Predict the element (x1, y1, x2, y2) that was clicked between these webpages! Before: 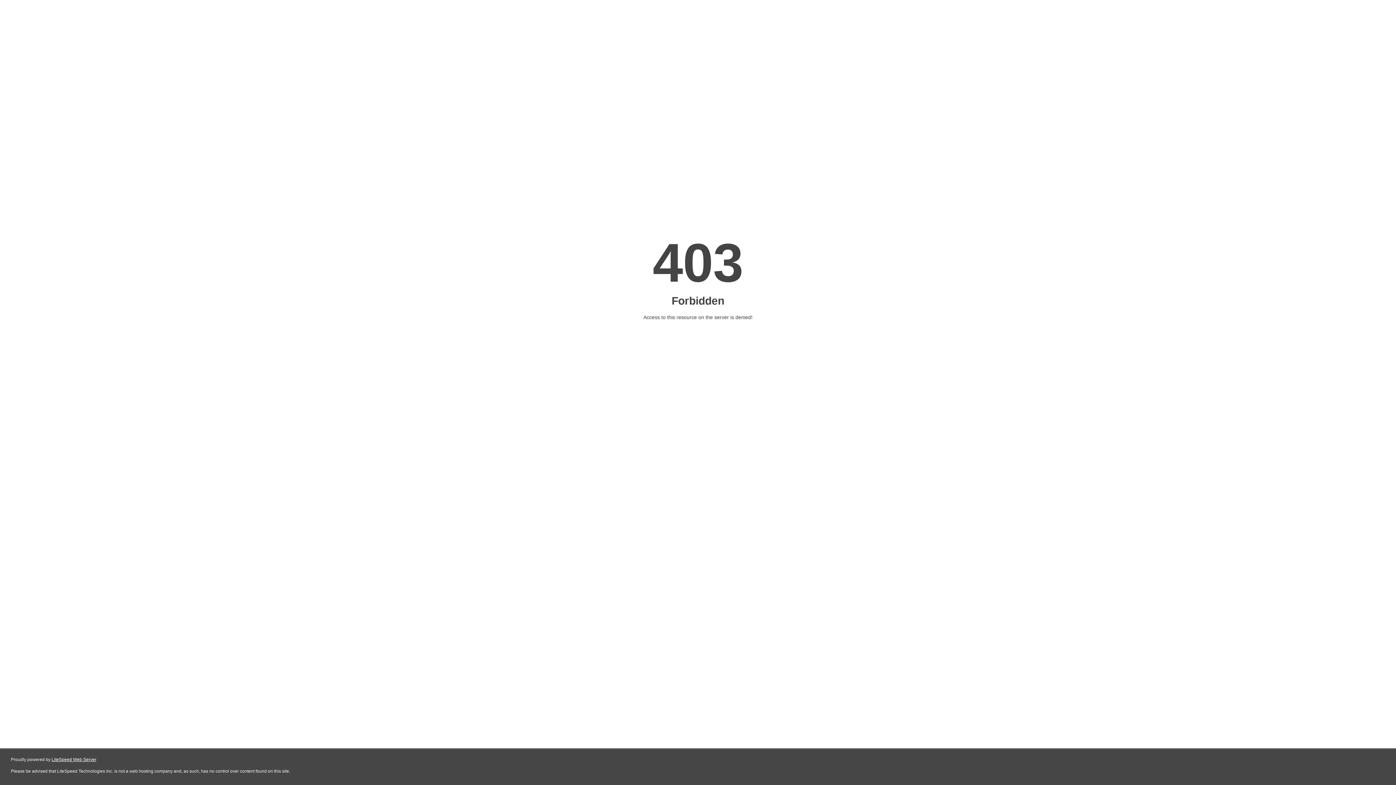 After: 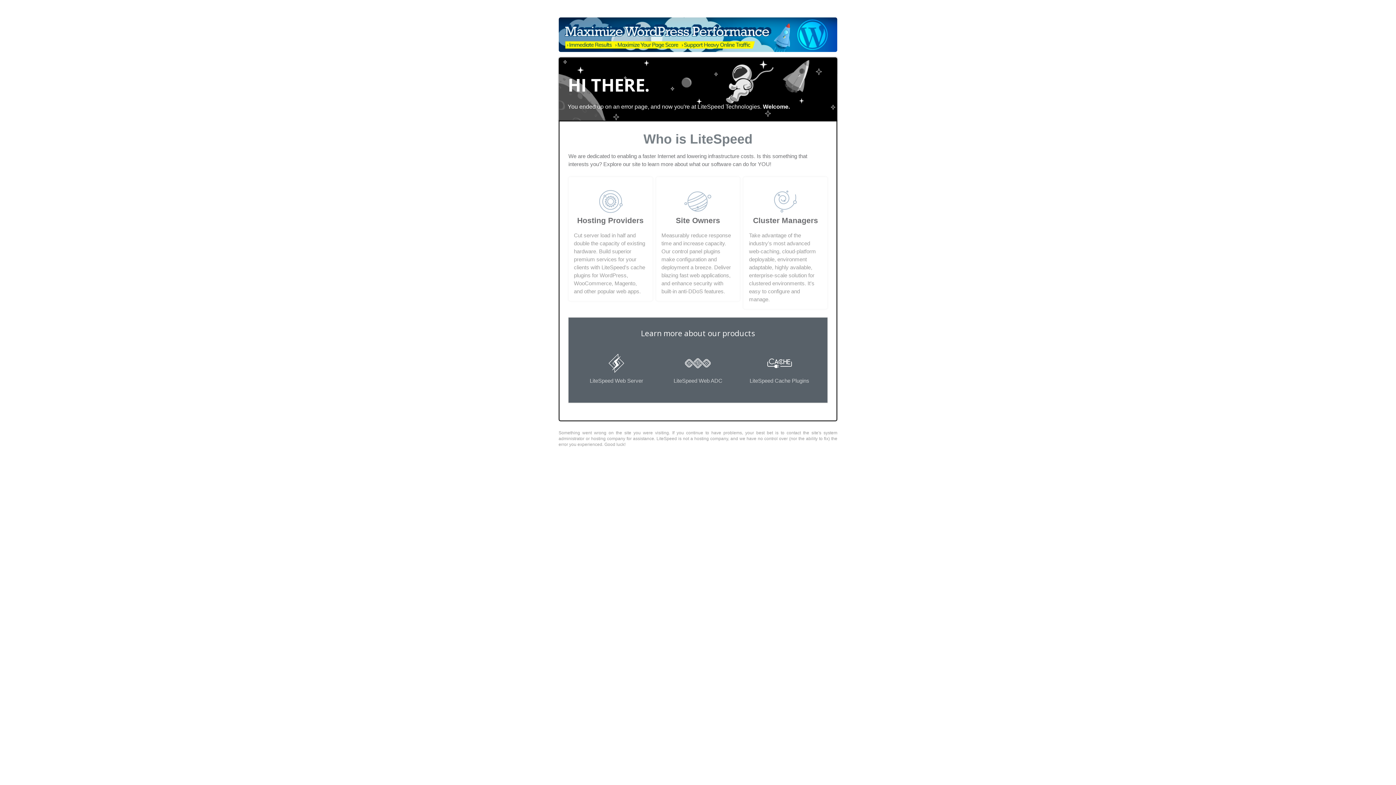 Action: label: LiteSpeed Web Server bbox: (51, 757, 96, 762)